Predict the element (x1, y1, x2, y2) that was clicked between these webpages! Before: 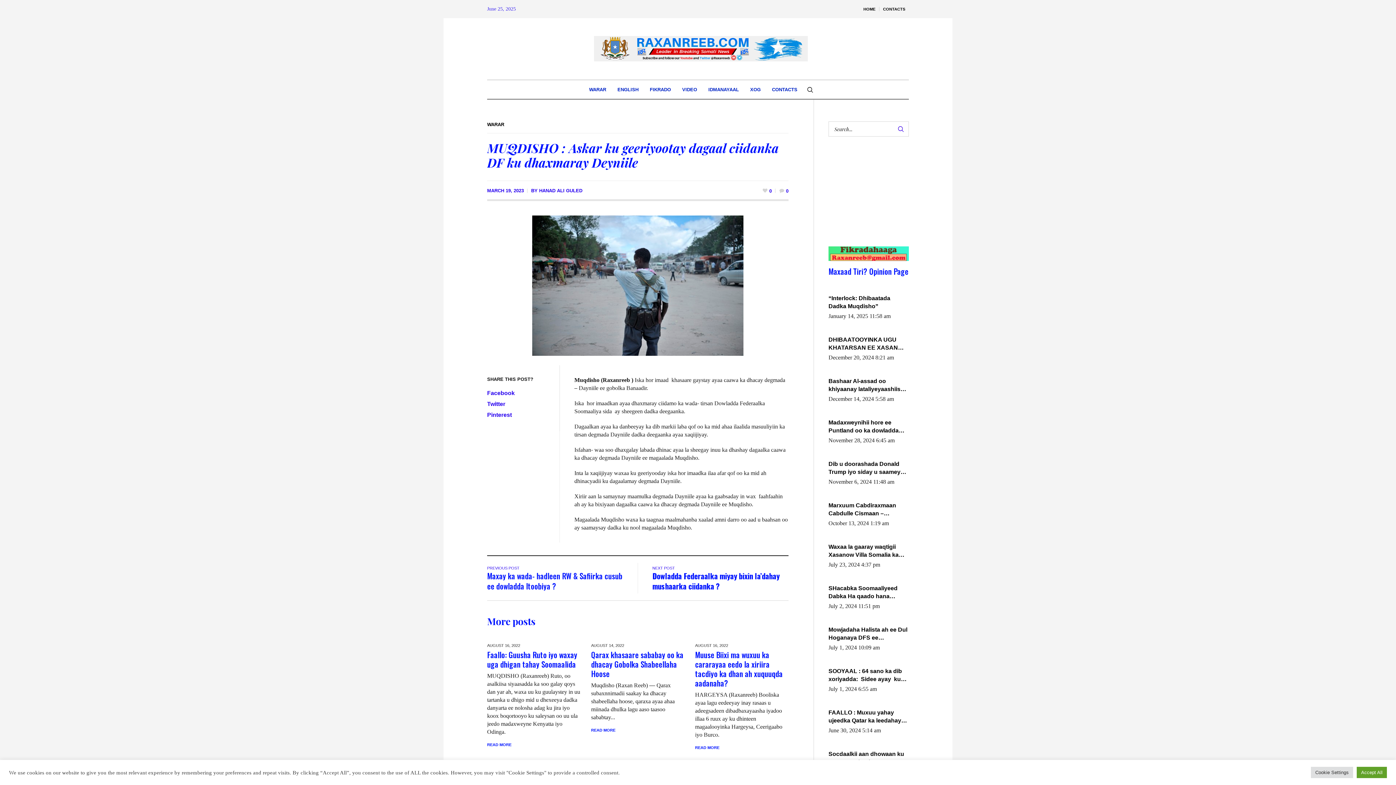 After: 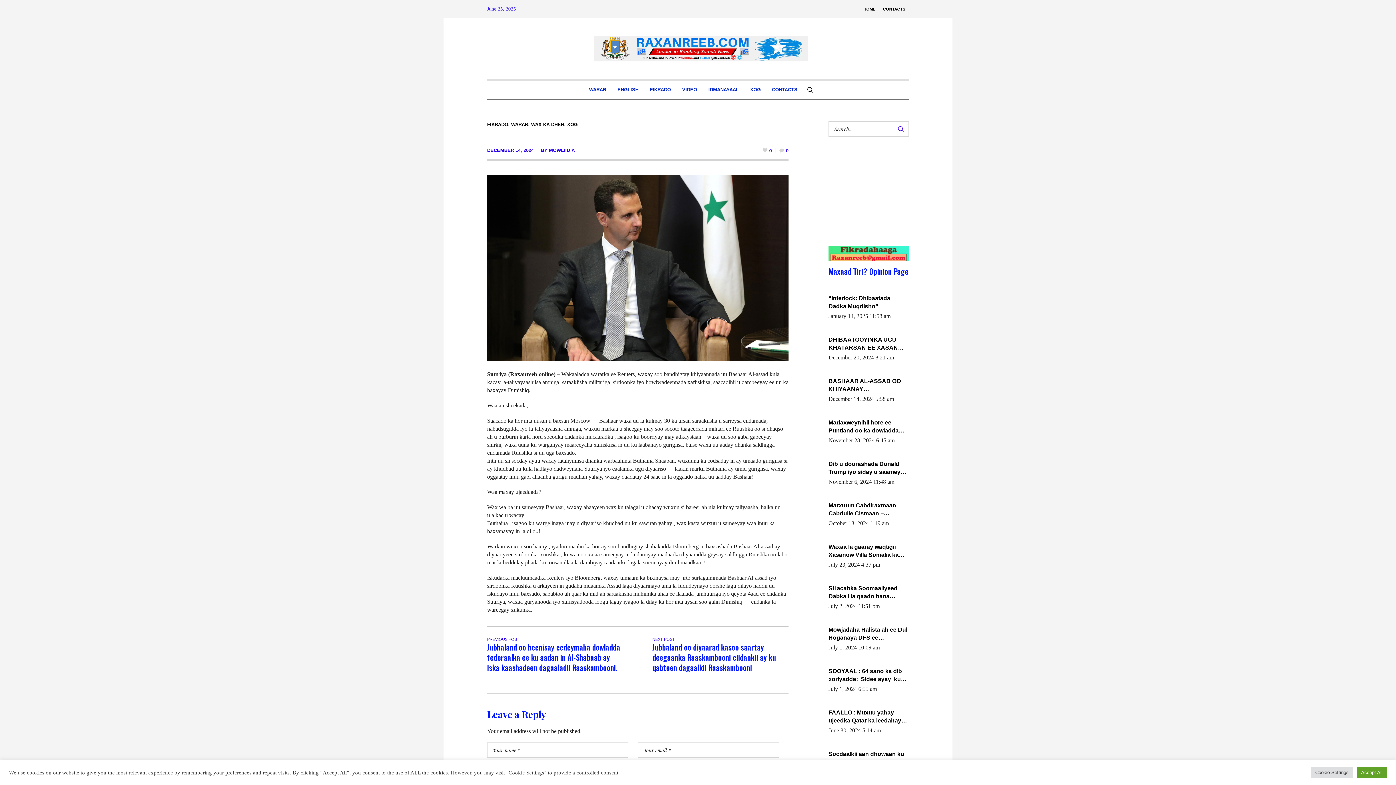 Action: bbox: (828, 377, 909, 393) label: Bashaar Al-assad oo khiyaanay lataliyeyaashiisa ammniga militariga, sirdoonka iyo howlwadeennada xafiiskiisa